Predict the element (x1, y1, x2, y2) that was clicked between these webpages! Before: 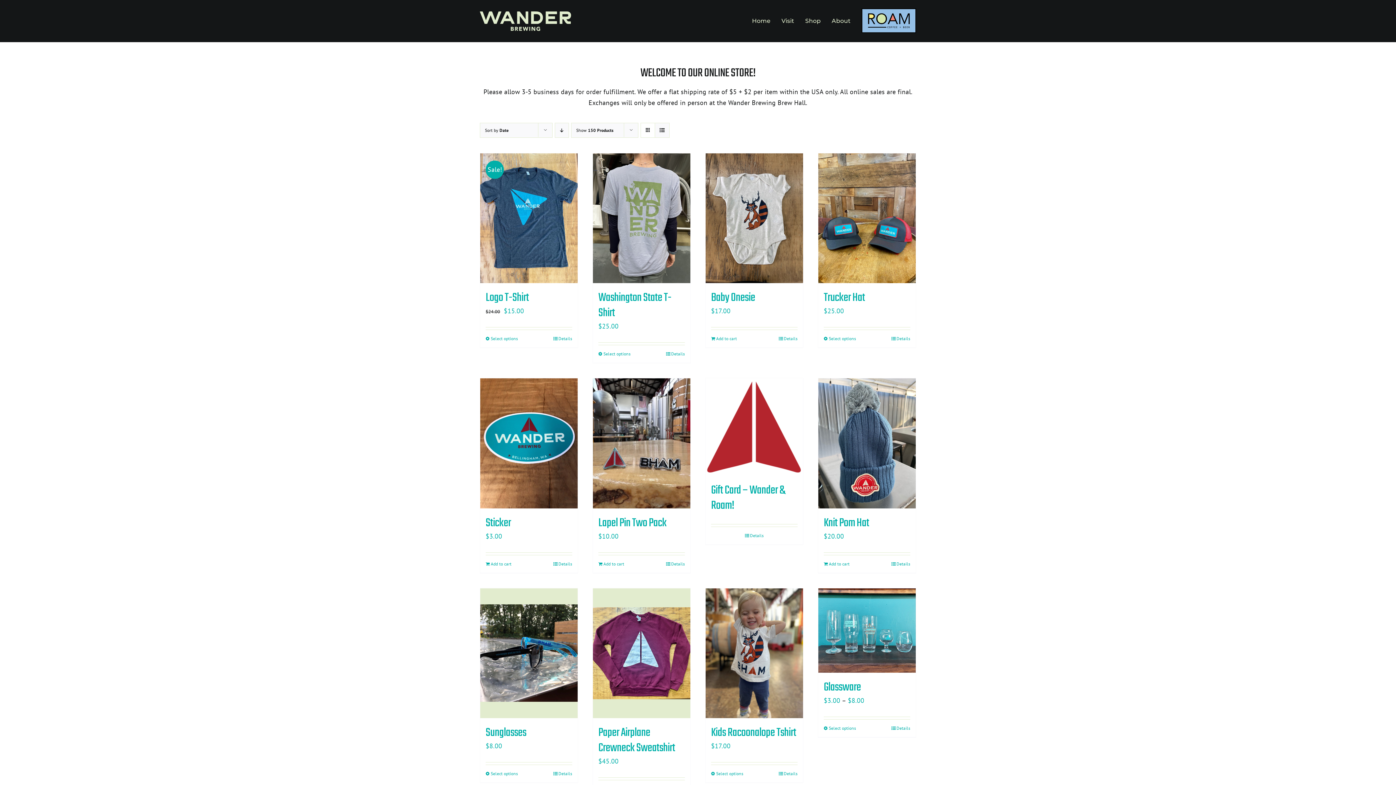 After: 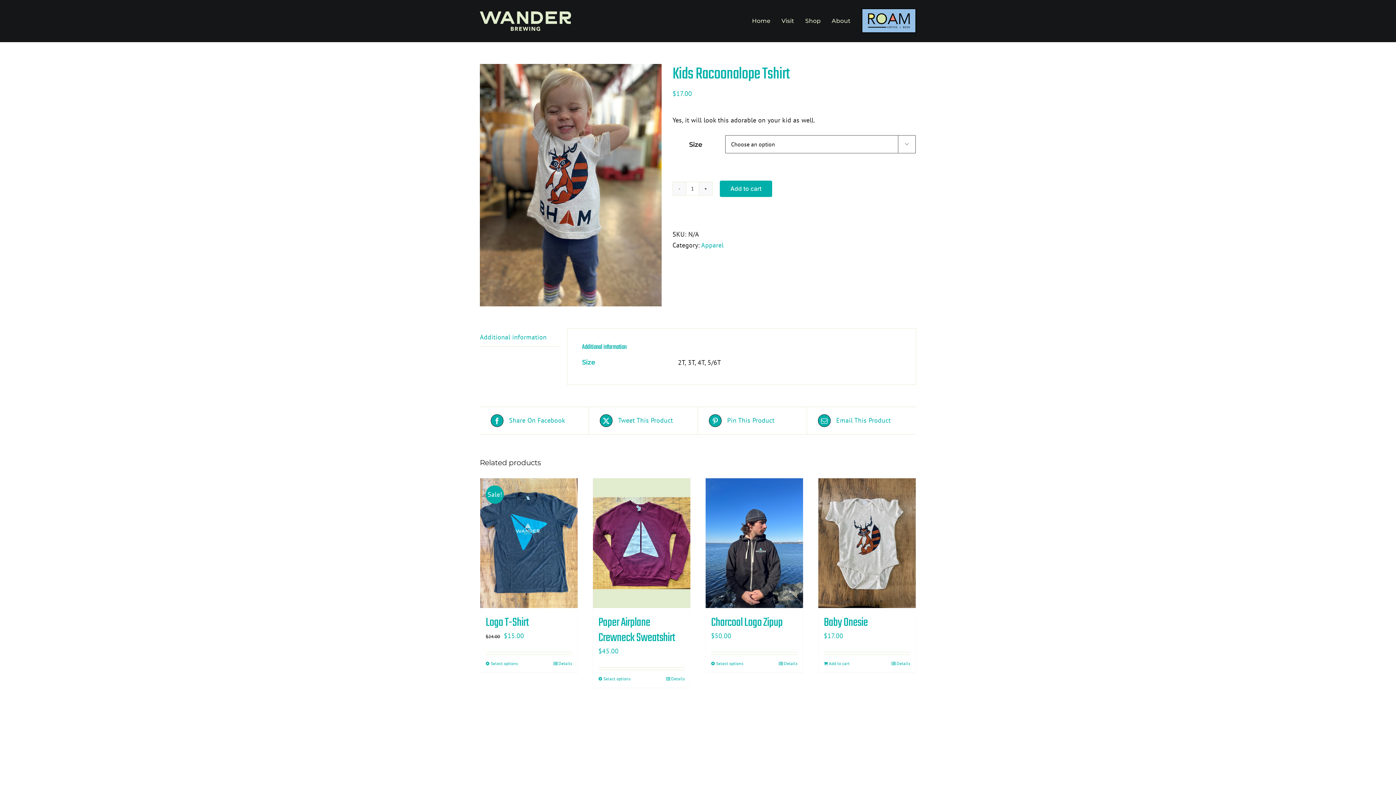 Action: bbox: (705, 588, 803, 718) label: Kids Racoonalope Tshirt